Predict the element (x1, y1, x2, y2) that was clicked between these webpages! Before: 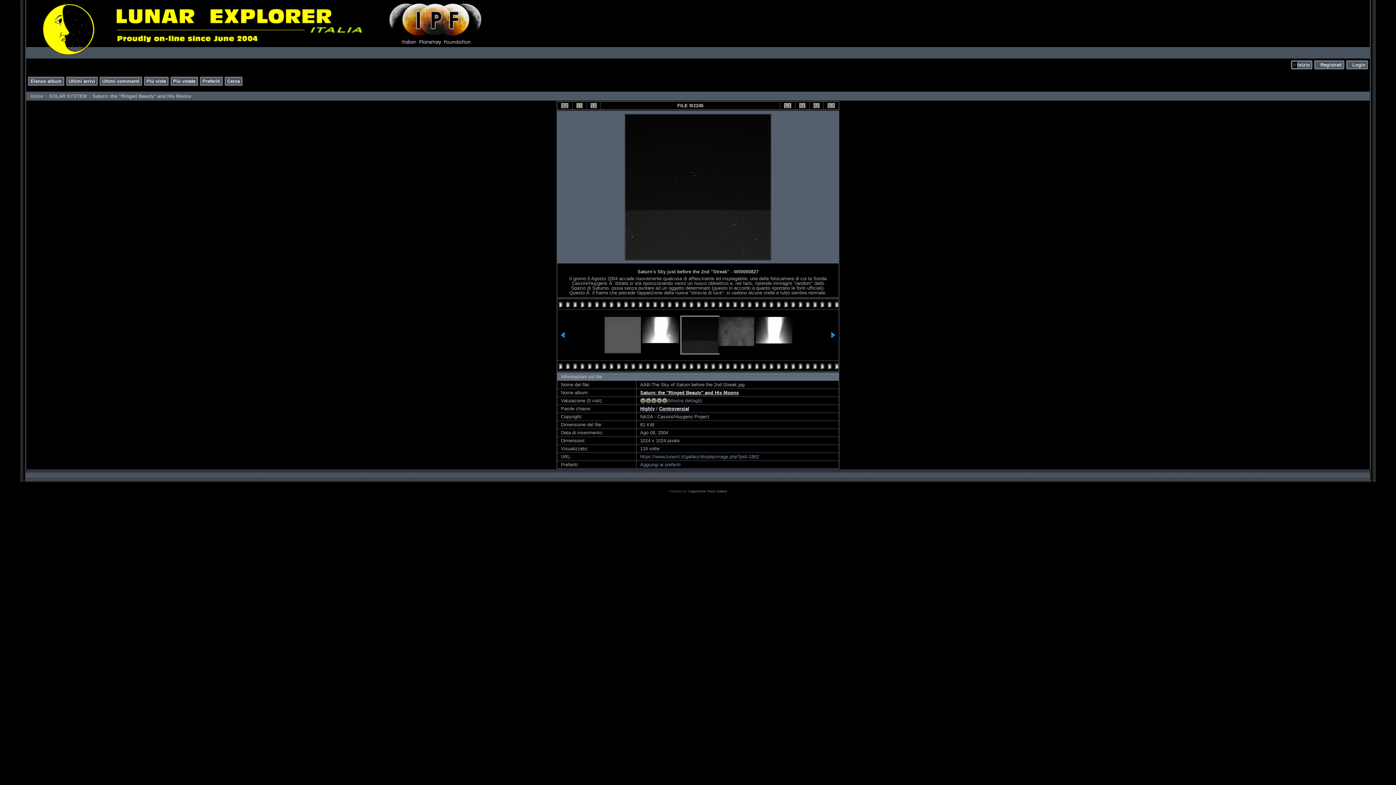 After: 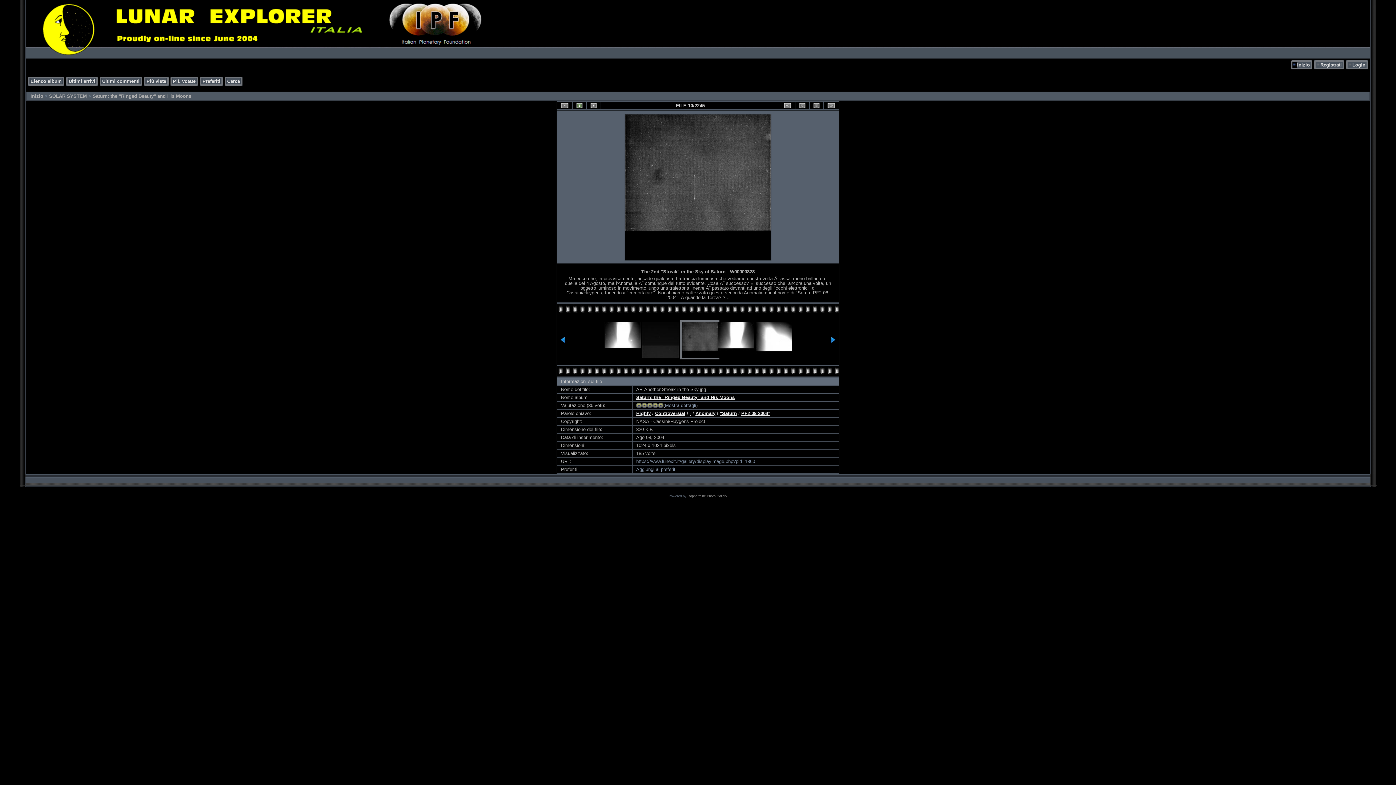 Action: bbox: (718, 317, 754, 353)